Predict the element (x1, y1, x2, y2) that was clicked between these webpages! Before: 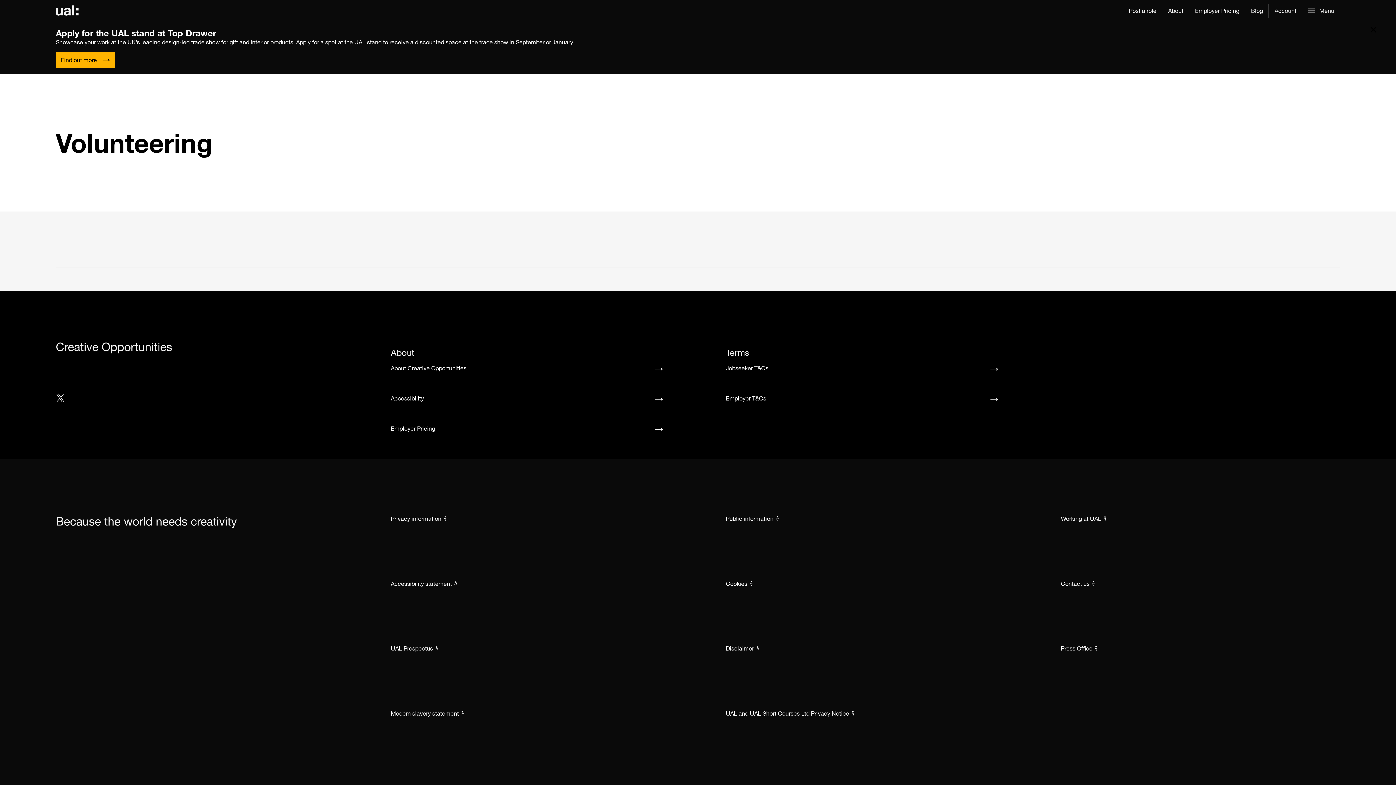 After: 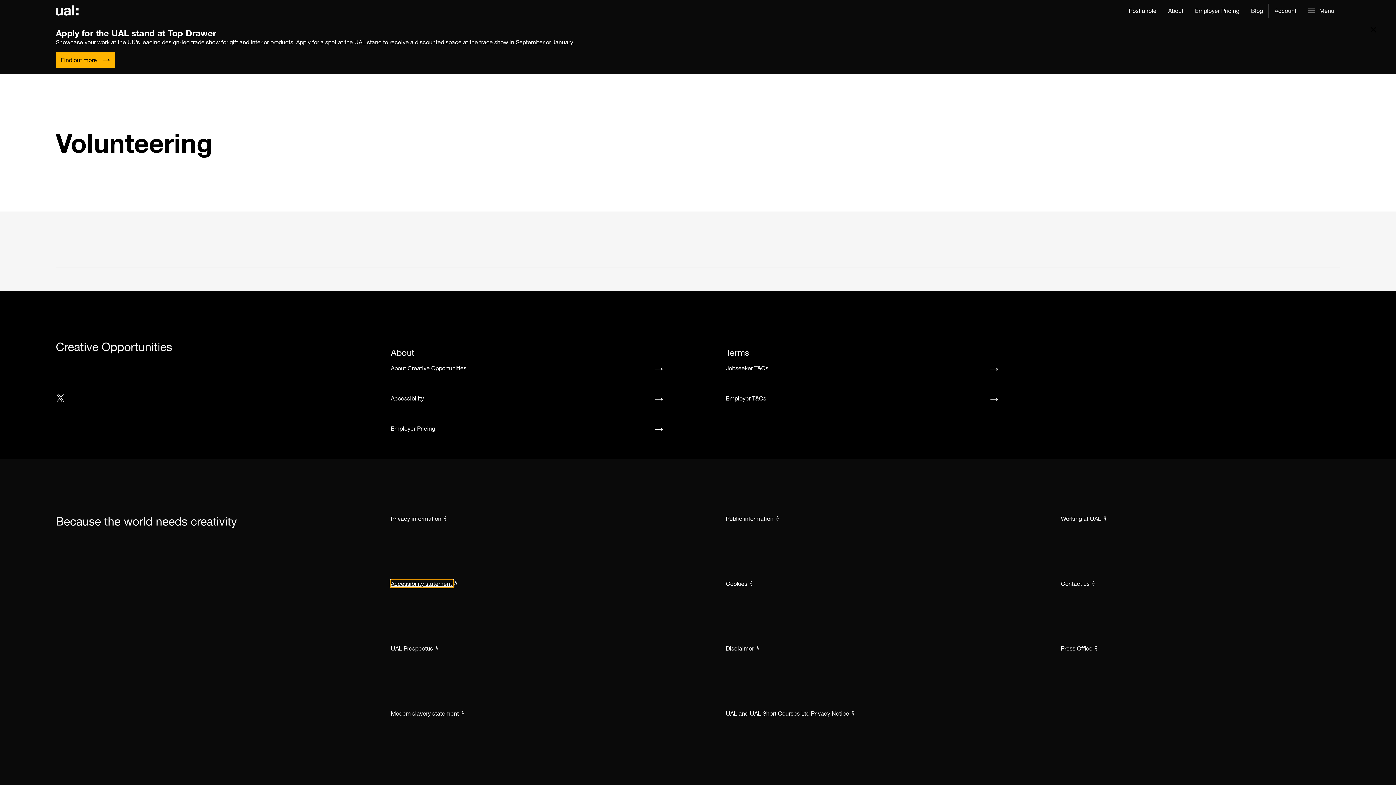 Action: bbox: (390, 580, 453, 587) label: Accessibility statement 